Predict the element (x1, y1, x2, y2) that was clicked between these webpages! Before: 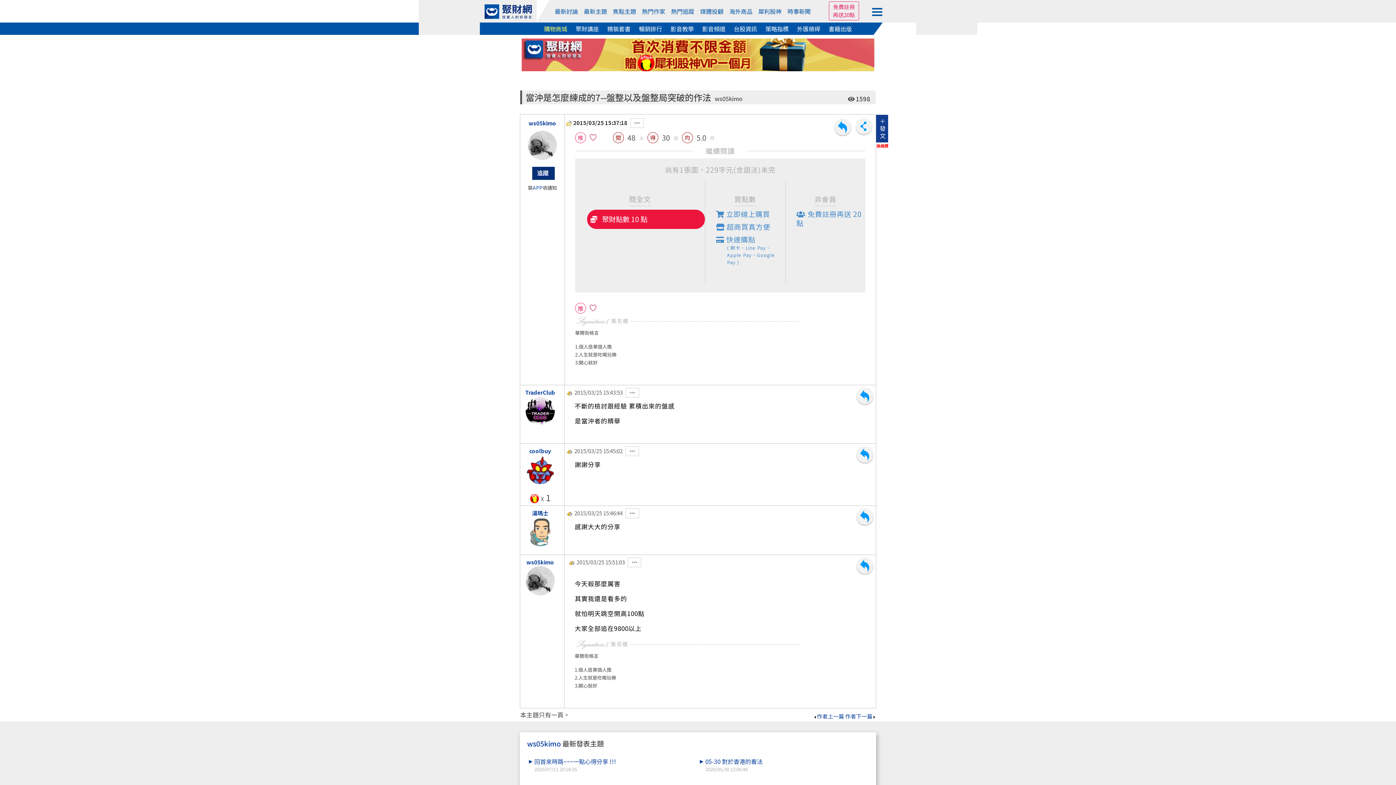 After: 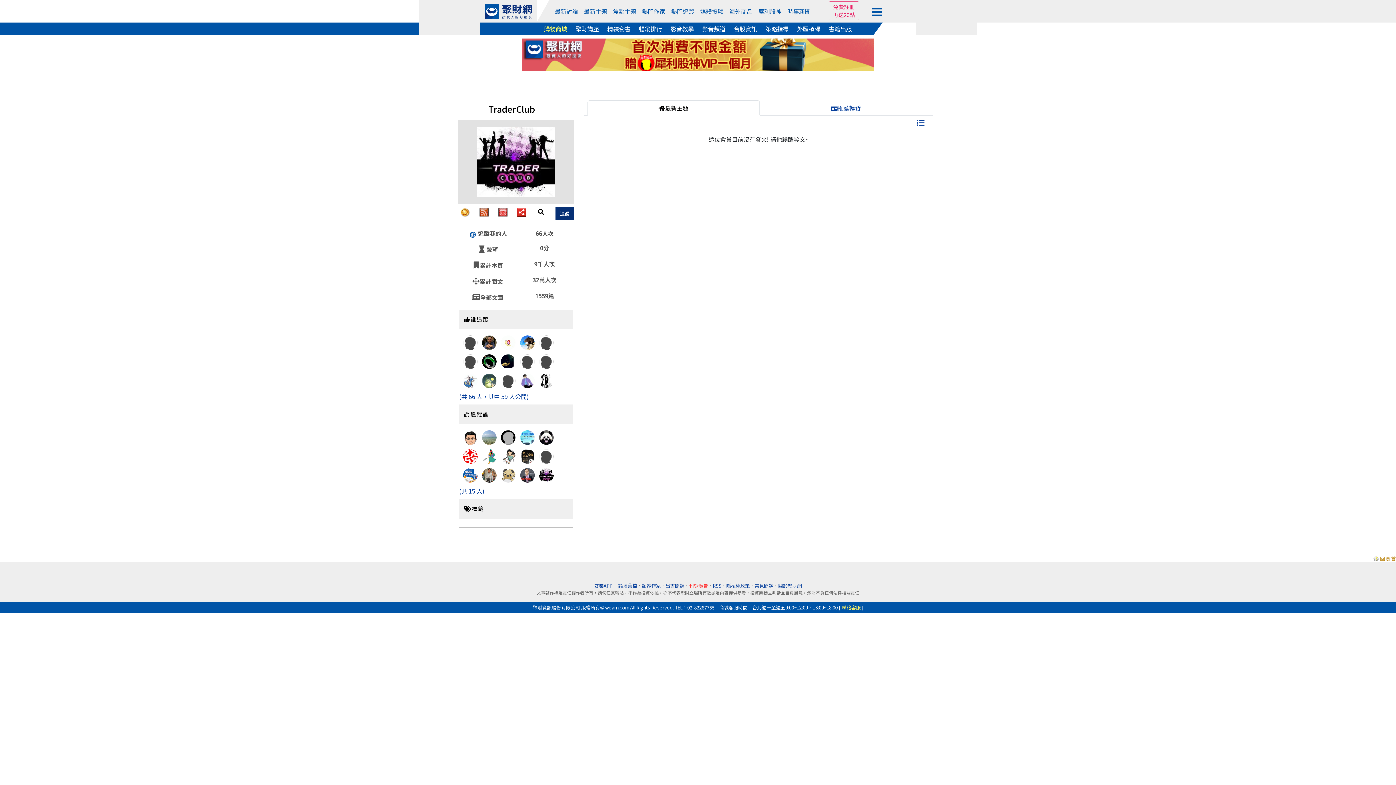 Action: bbox: (525, 388, 555, 396) label: TraderClub